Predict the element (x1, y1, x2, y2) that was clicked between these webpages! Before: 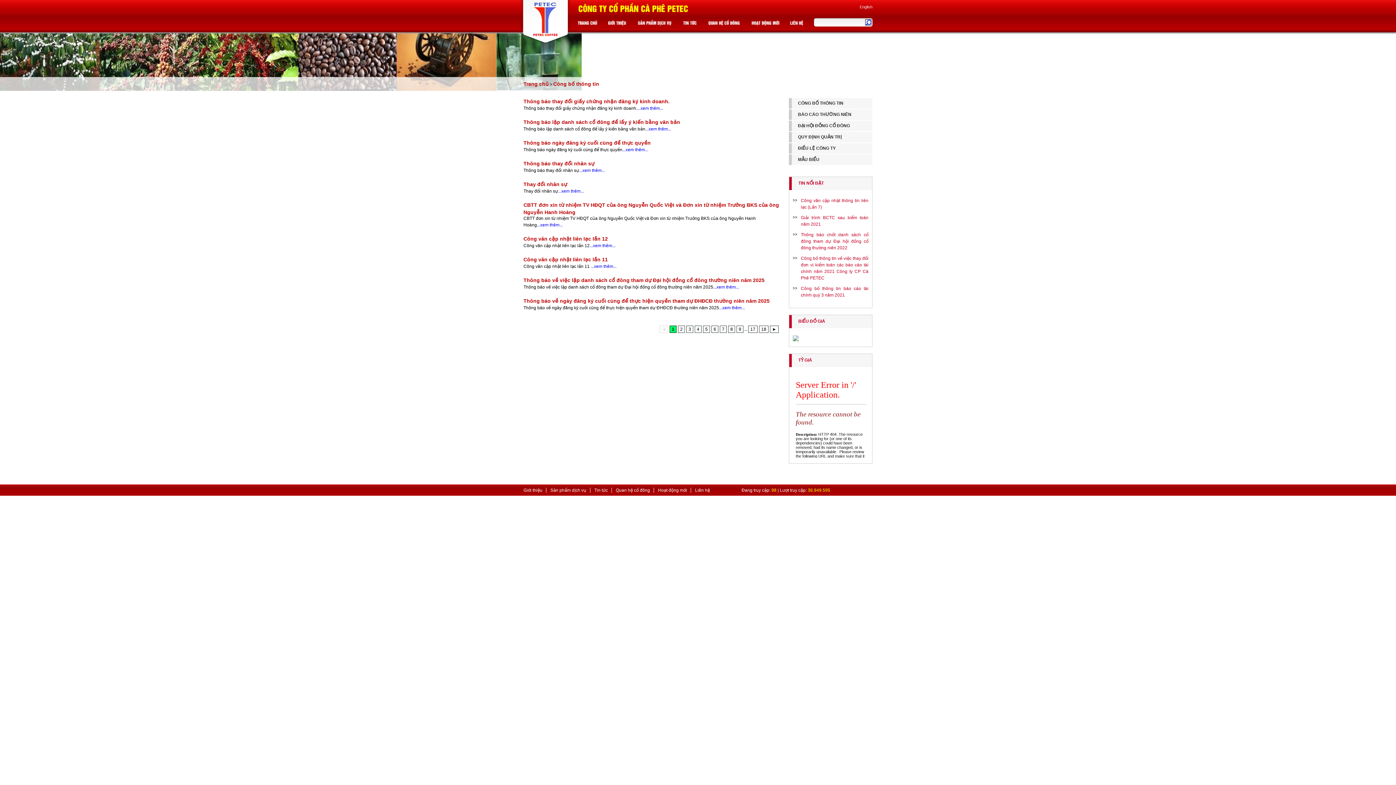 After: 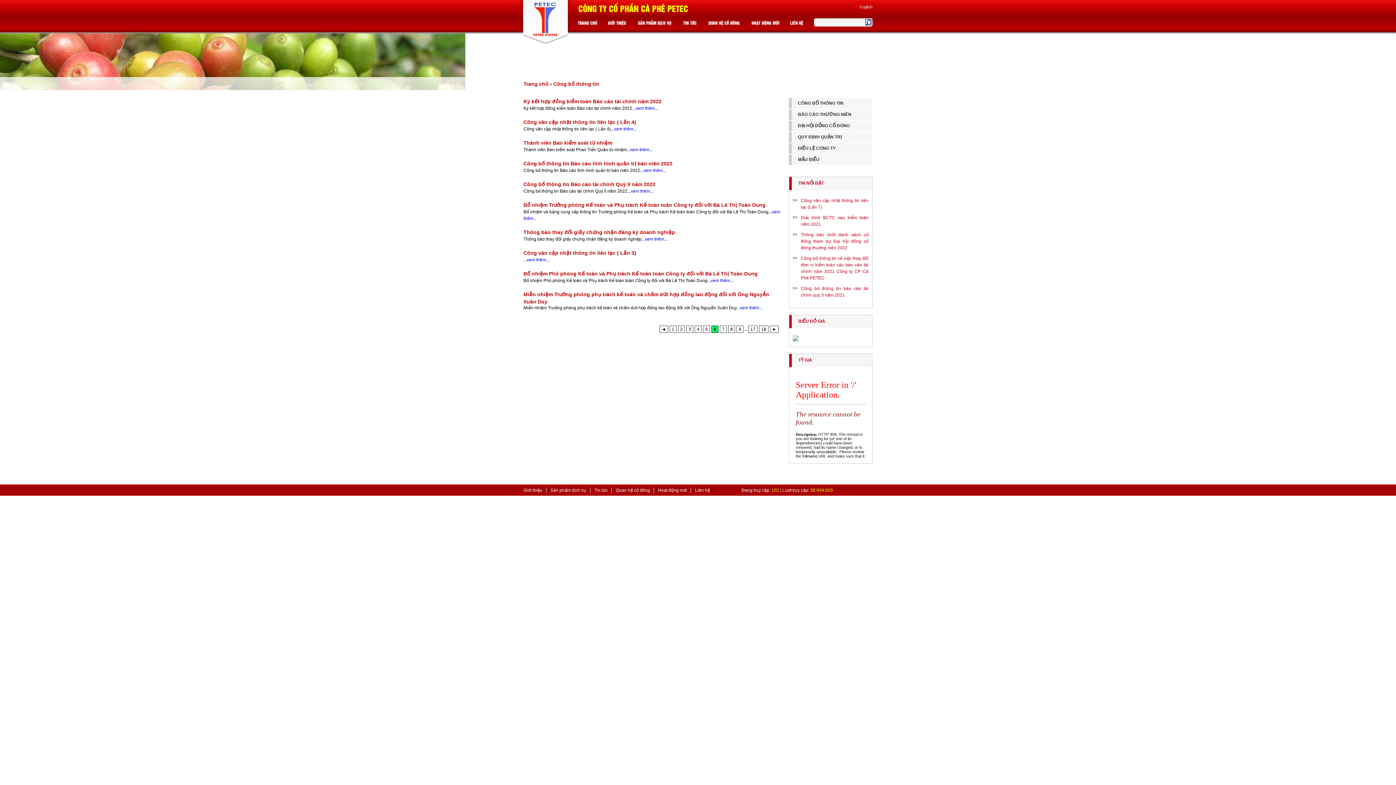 Action: bbox: (711, 325, 718, 333) label: 6